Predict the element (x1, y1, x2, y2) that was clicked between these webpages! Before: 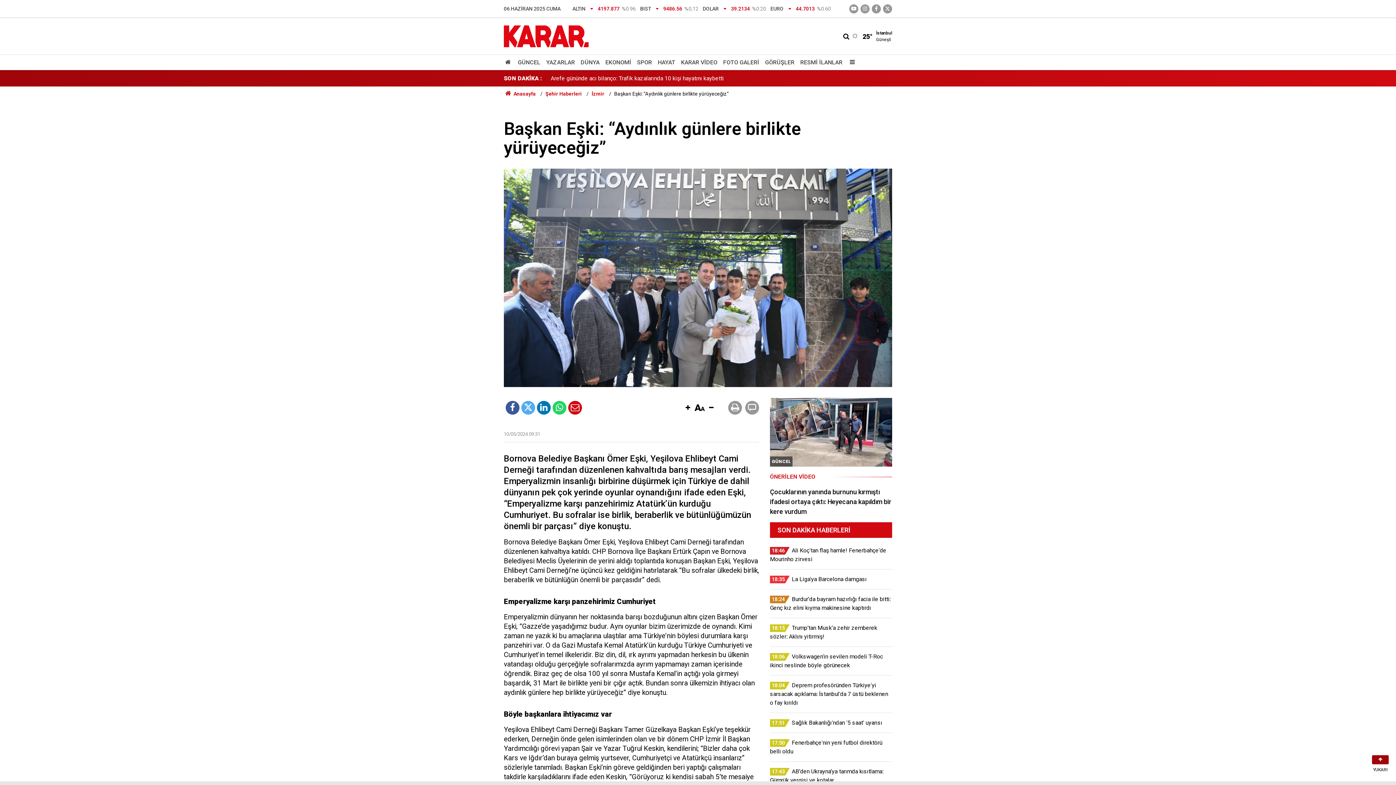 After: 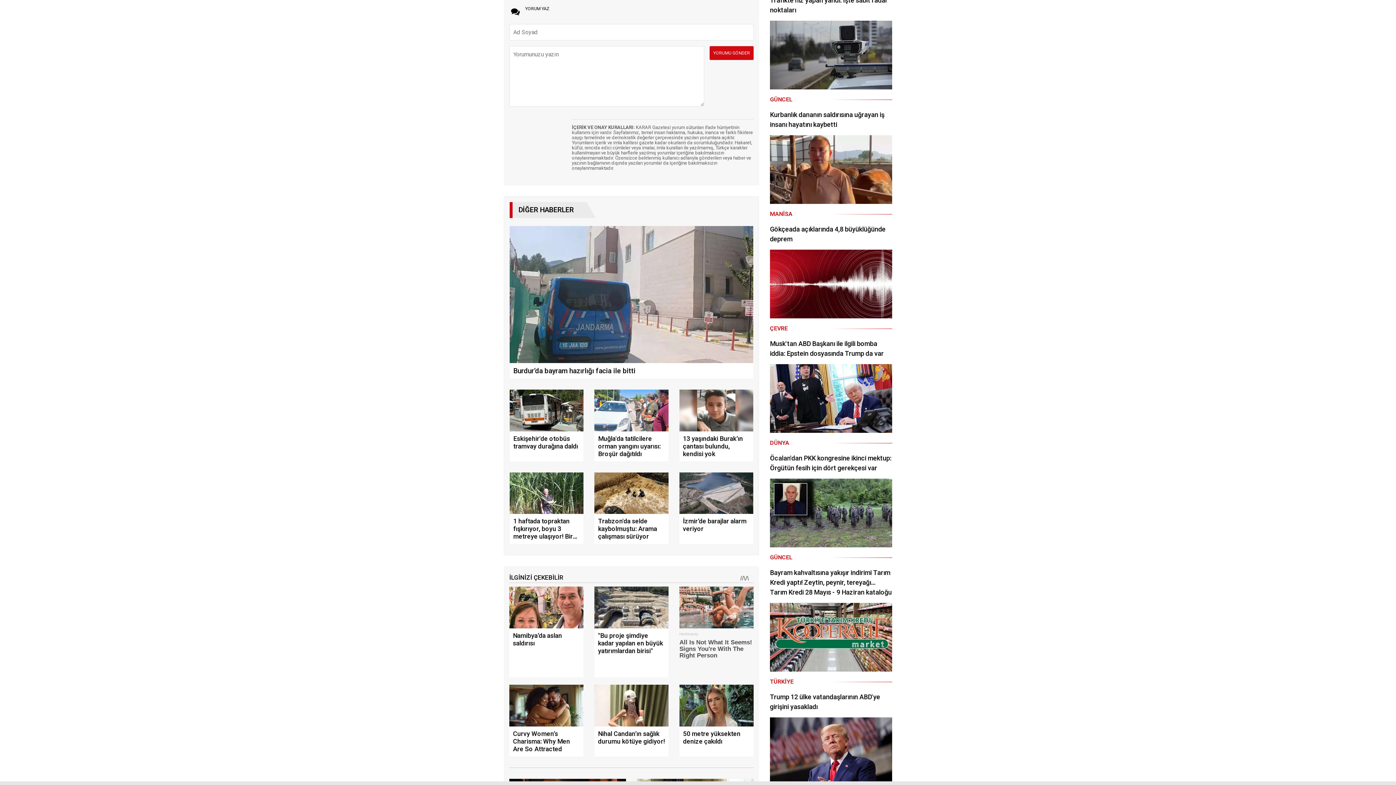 Action: bbox: (745, 401, 759, 414)